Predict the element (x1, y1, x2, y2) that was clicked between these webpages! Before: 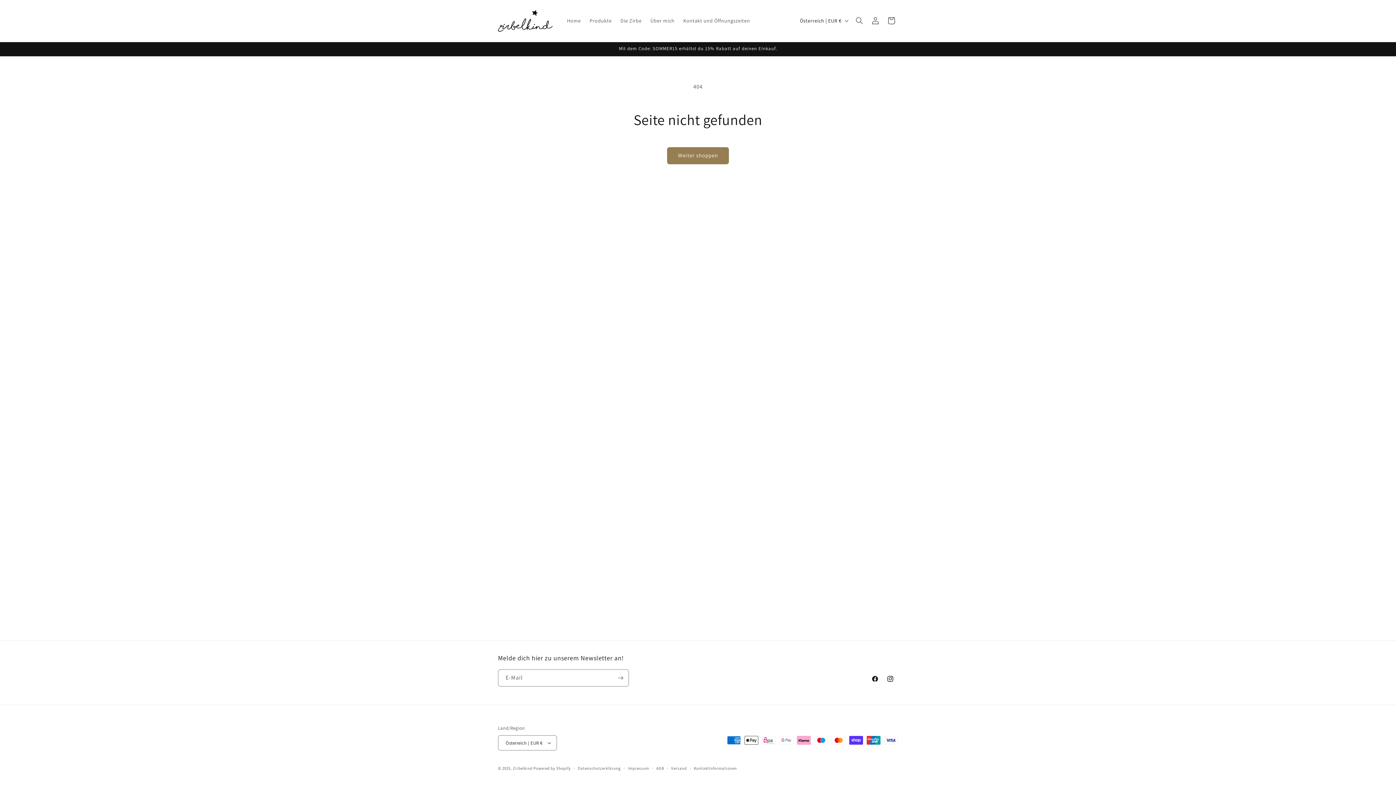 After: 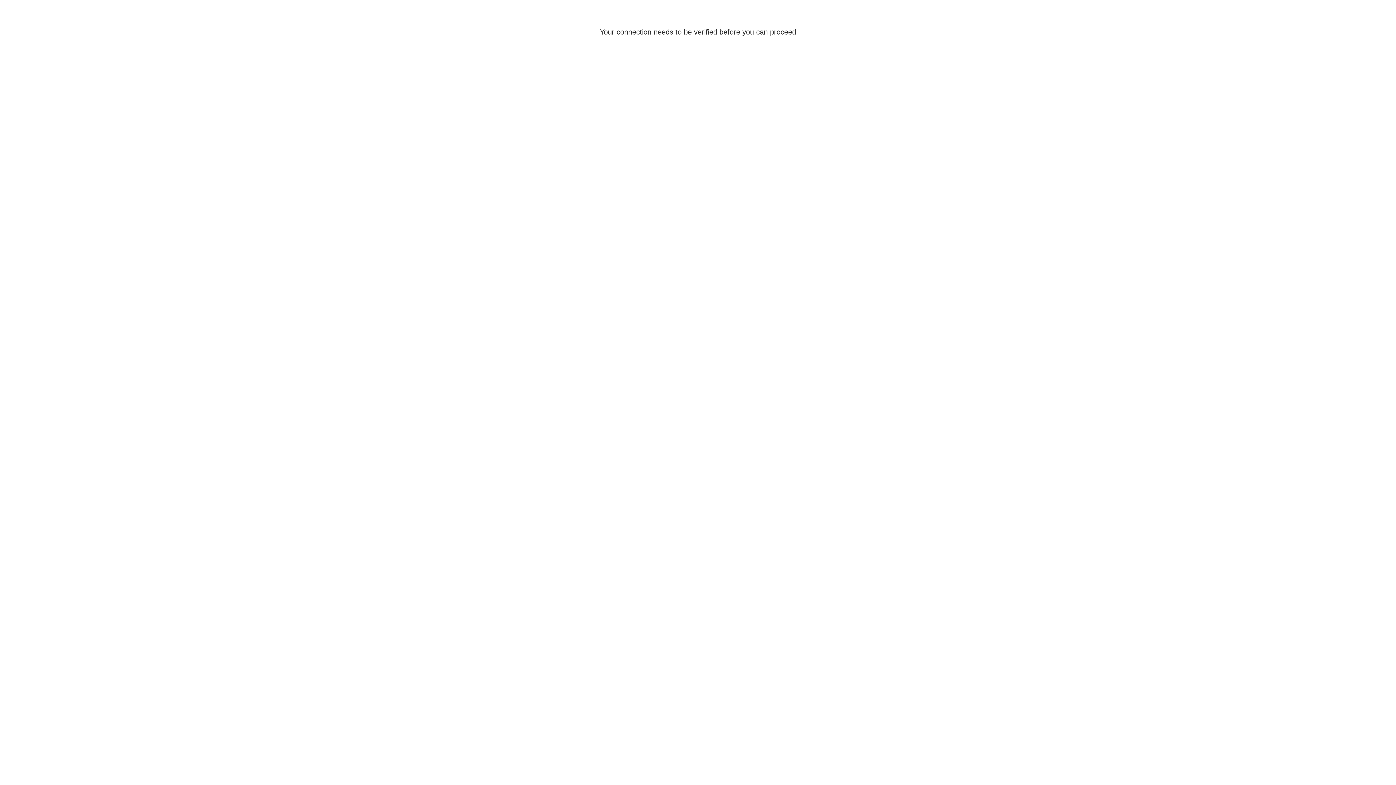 Action: label: Einloggen bbox: (867, 12, 883, 28)